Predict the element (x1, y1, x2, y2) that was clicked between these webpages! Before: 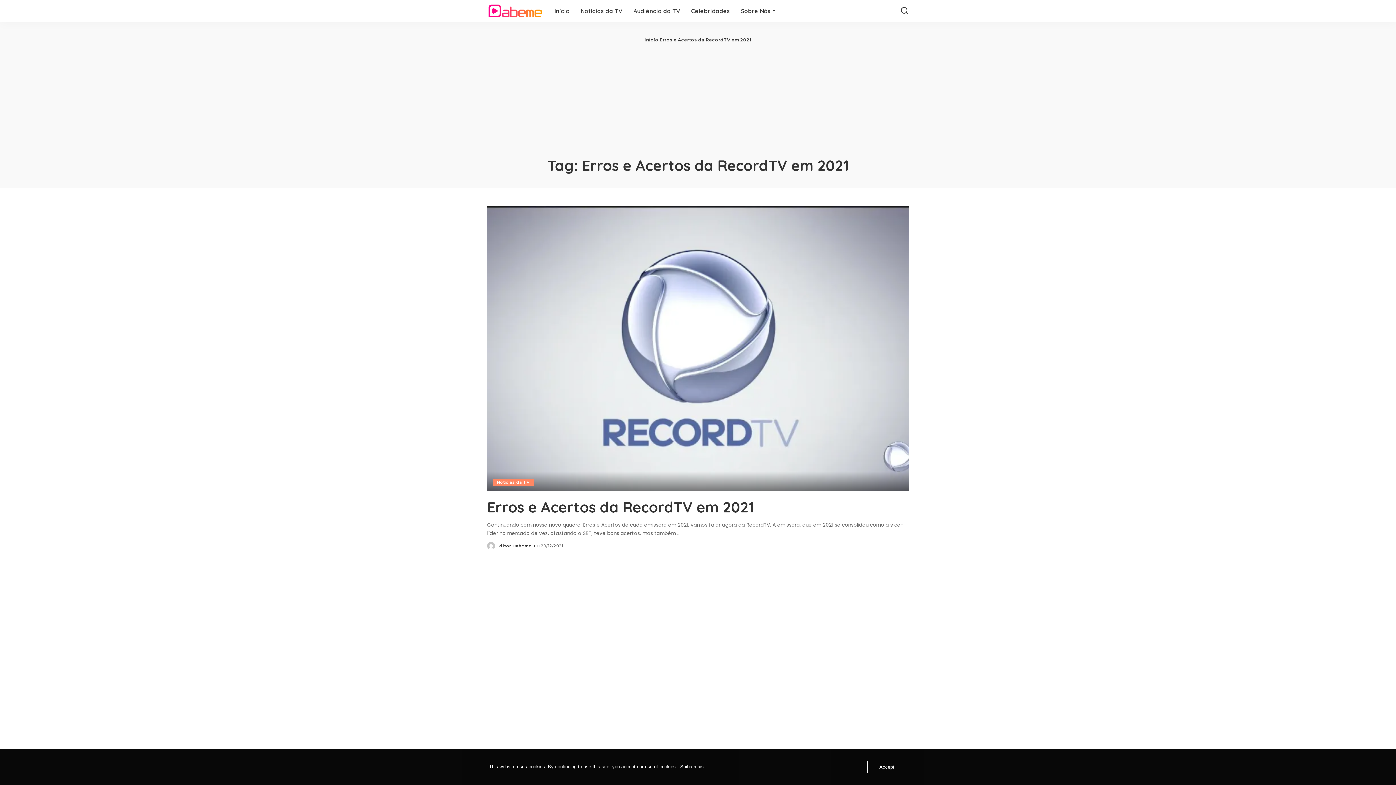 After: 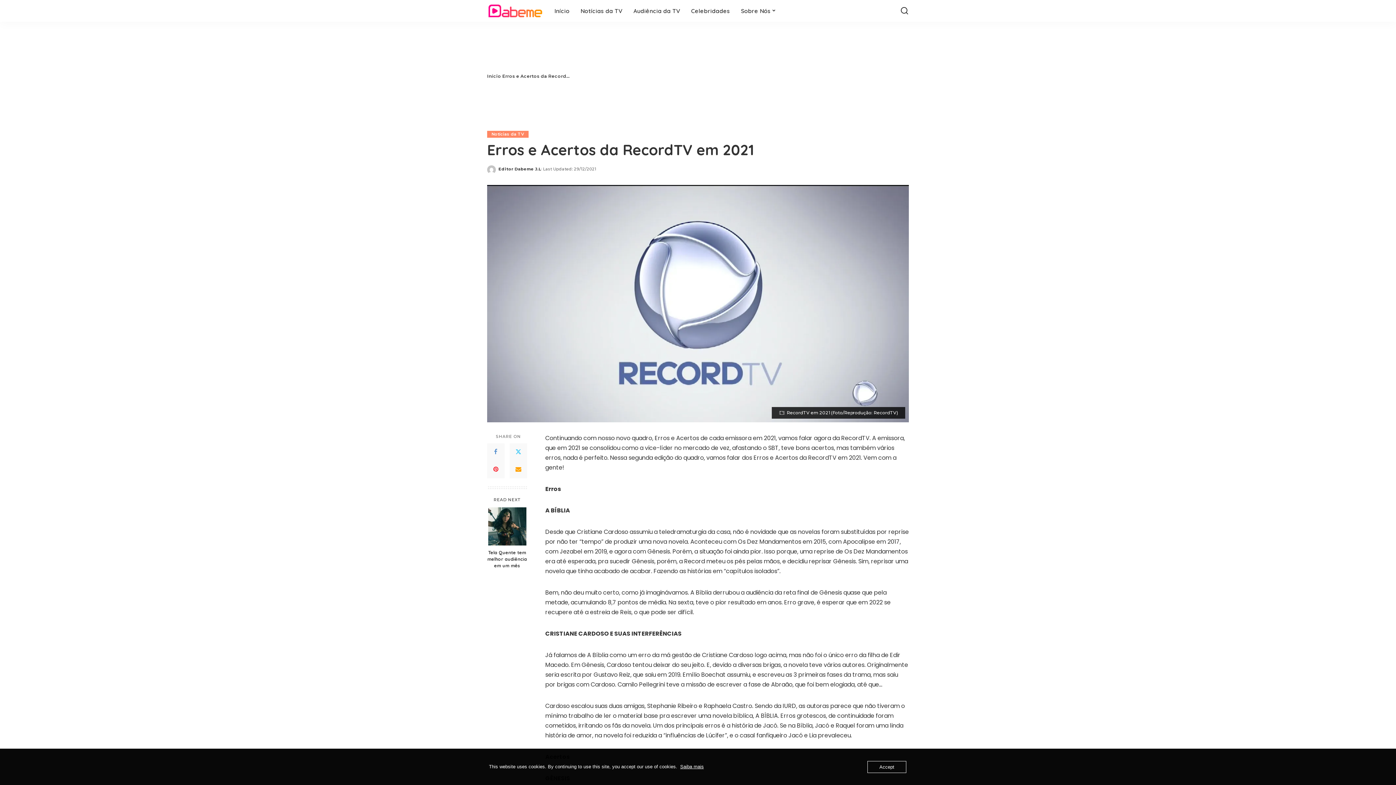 Action: label: Erros e Acertos da RecordTV em 2021 bbox: (487, 498, 754, 516)